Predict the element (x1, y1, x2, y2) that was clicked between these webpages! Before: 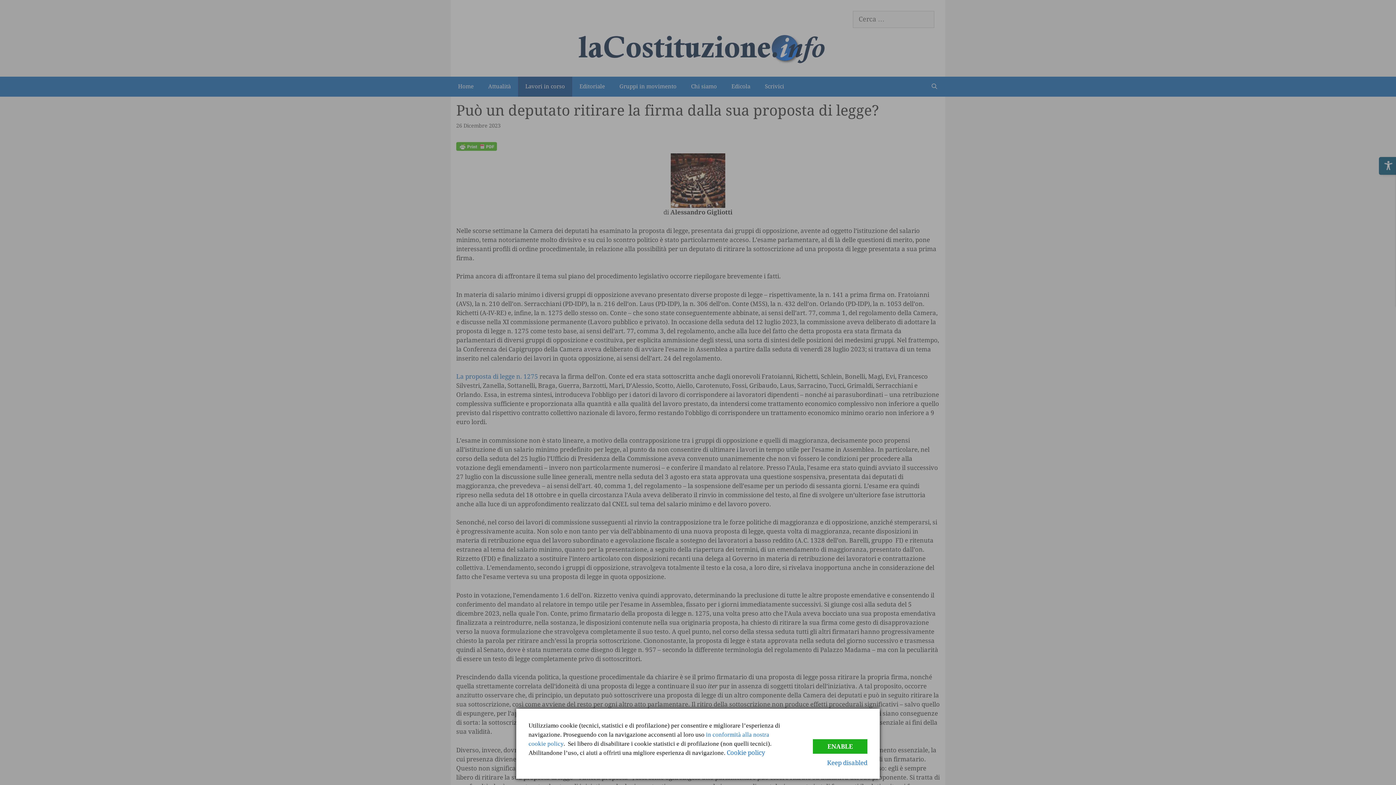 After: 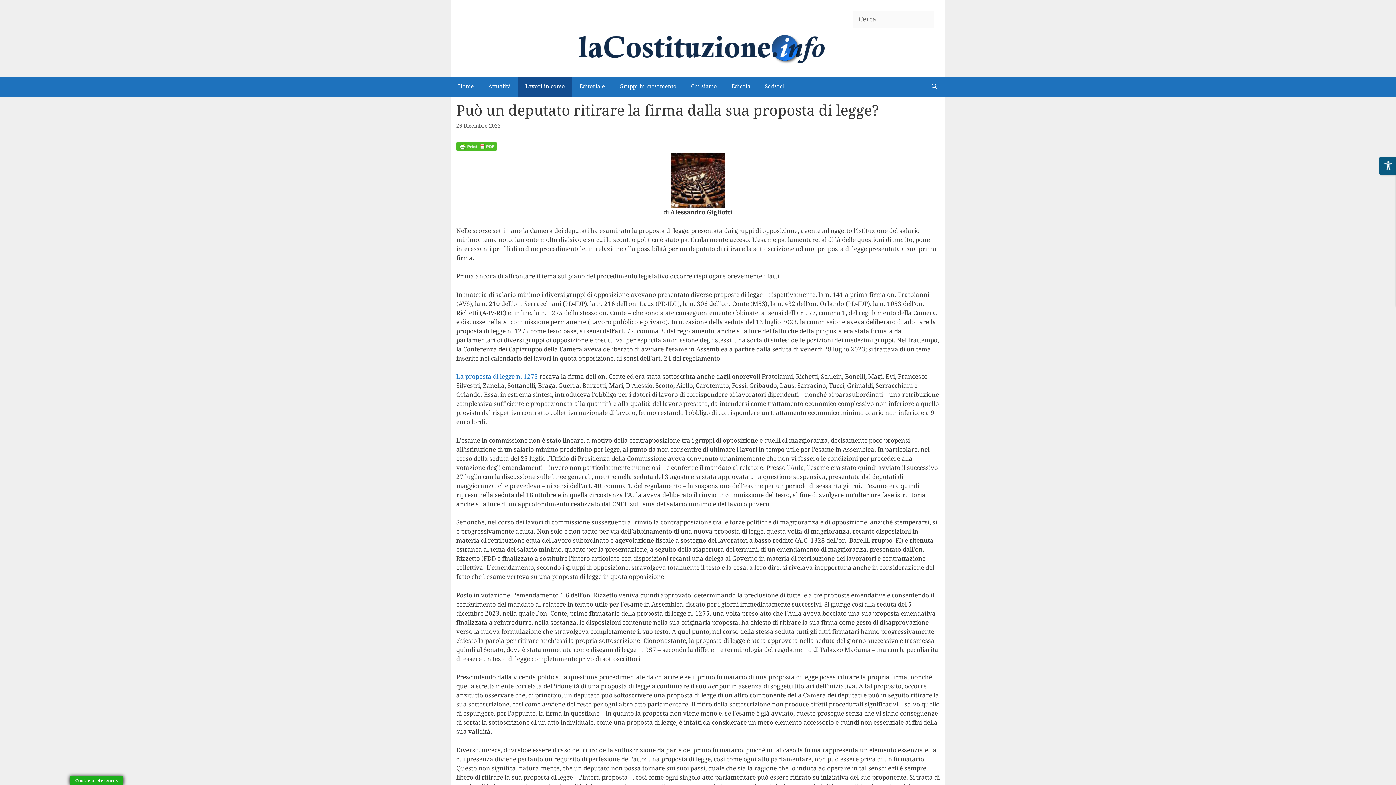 Action: label: Keep disabled bbox: (827, 759, 867, 766)